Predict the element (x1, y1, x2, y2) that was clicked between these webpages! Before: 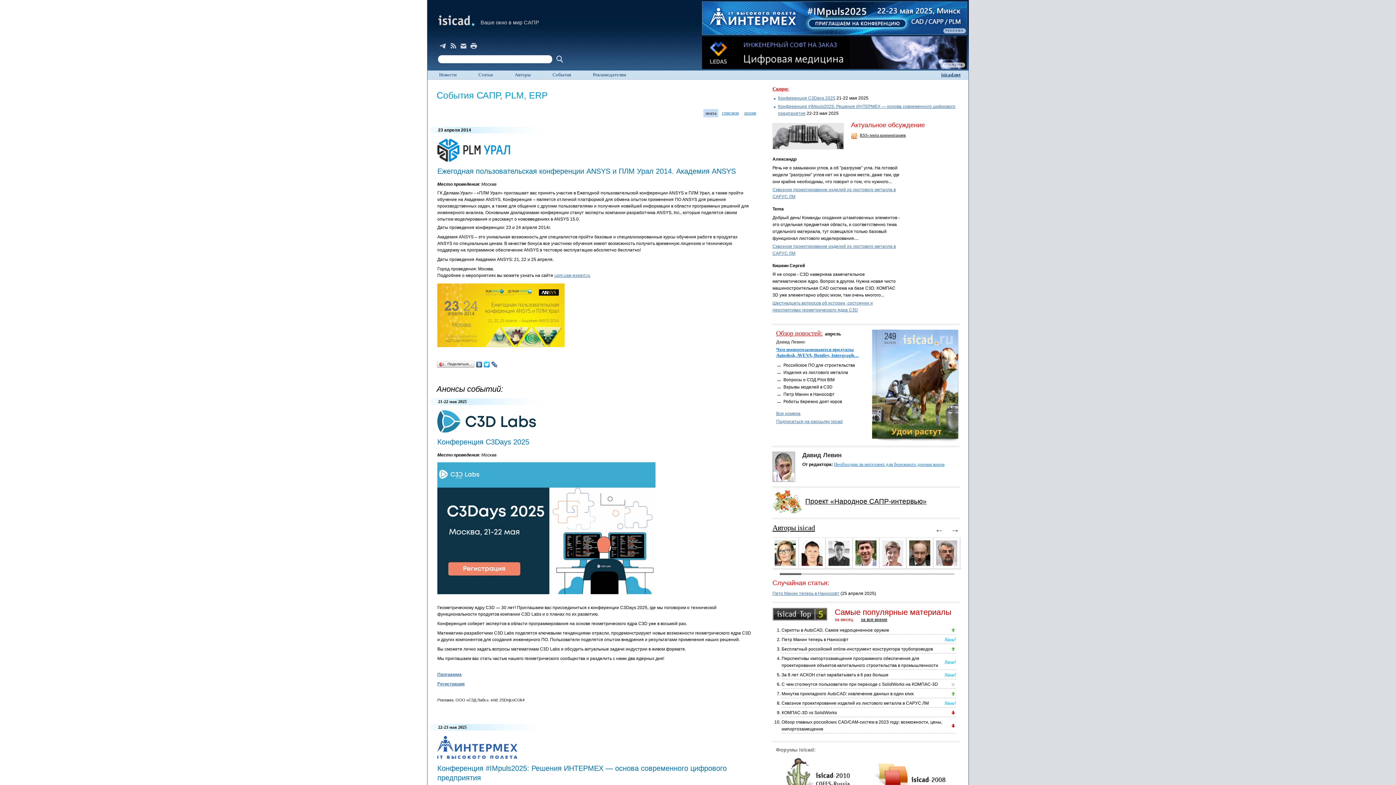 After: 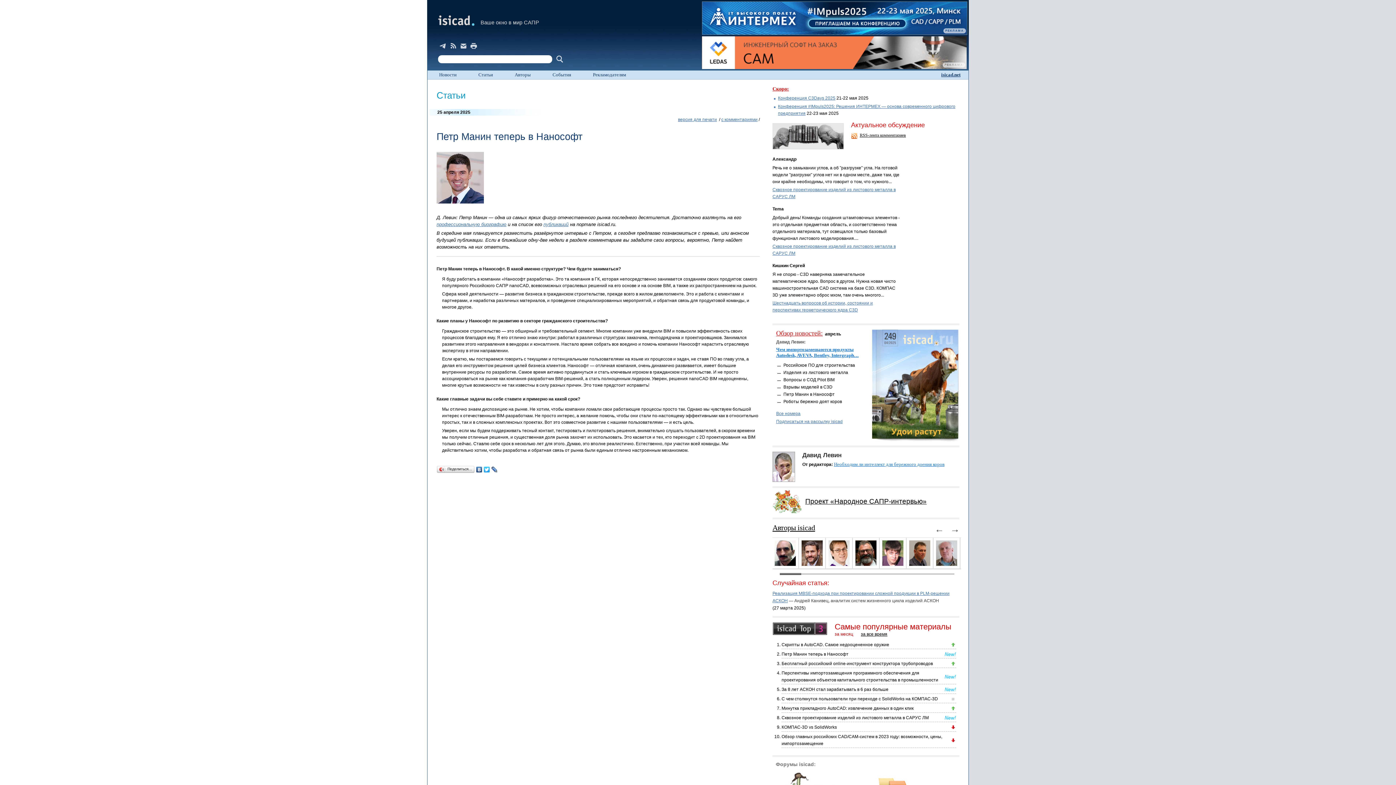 Action: bbox: (772, 591, 839, 596) label: Петр Манин теперь в Нанософт